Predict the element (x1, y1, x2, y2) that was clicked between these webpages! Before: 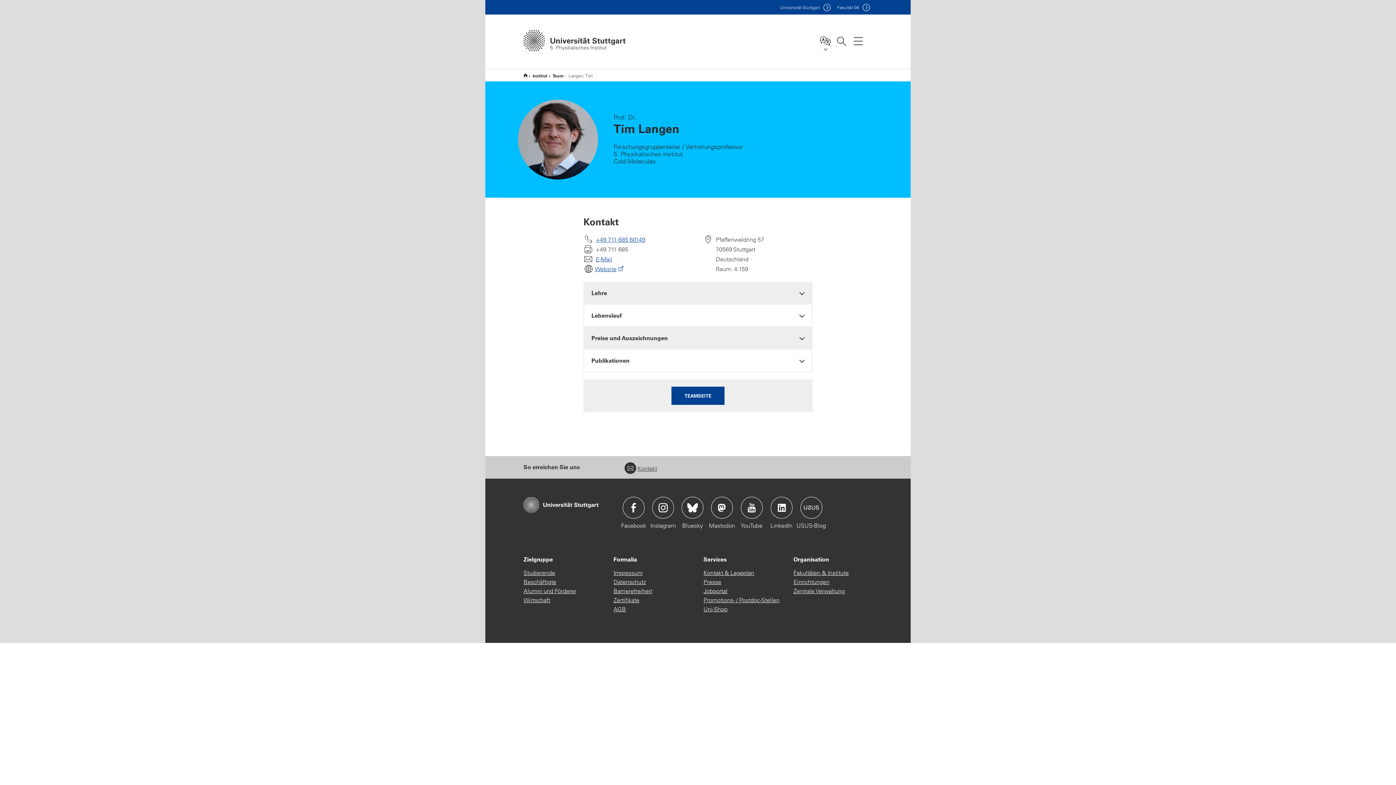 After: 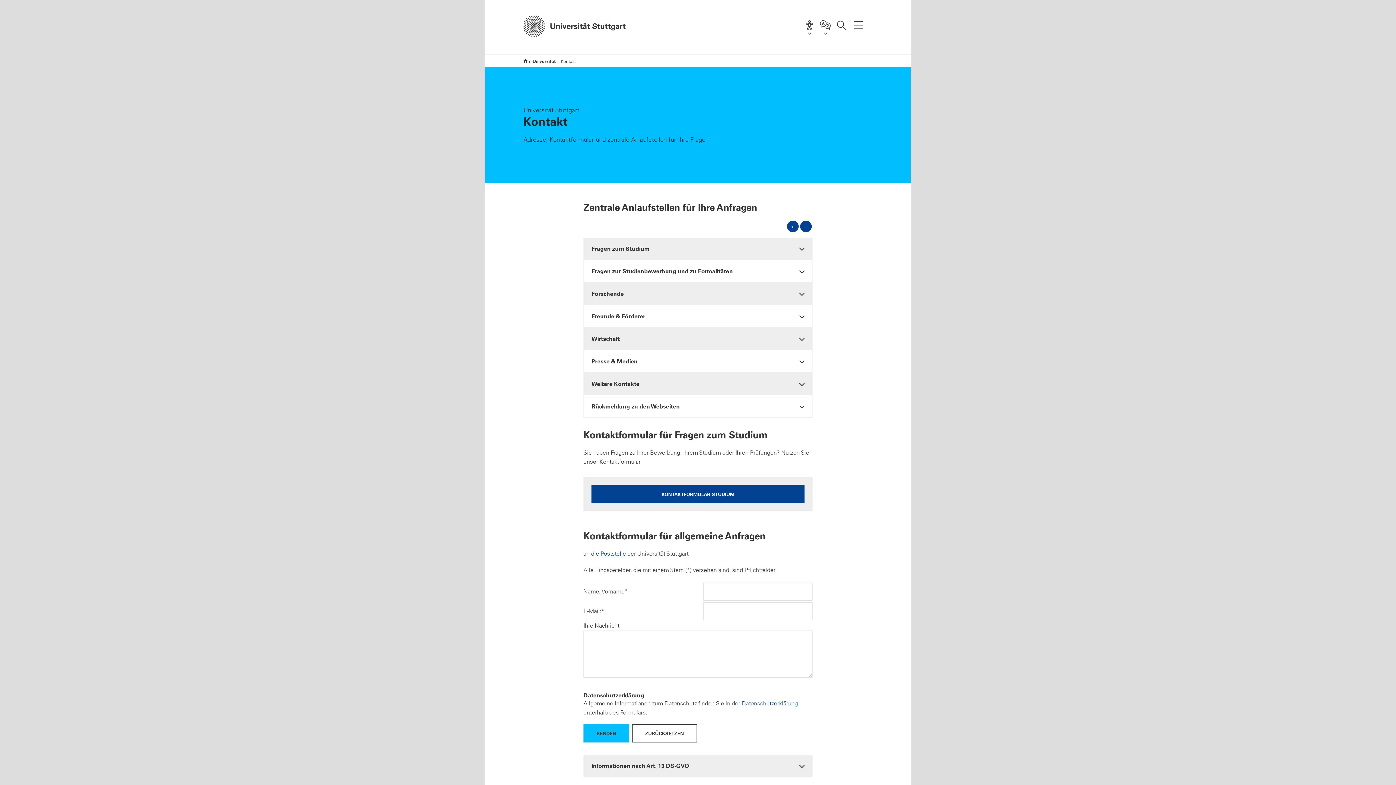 Action: label: Kontakt & Lageplan bbox: (703, 568, 754, 577)